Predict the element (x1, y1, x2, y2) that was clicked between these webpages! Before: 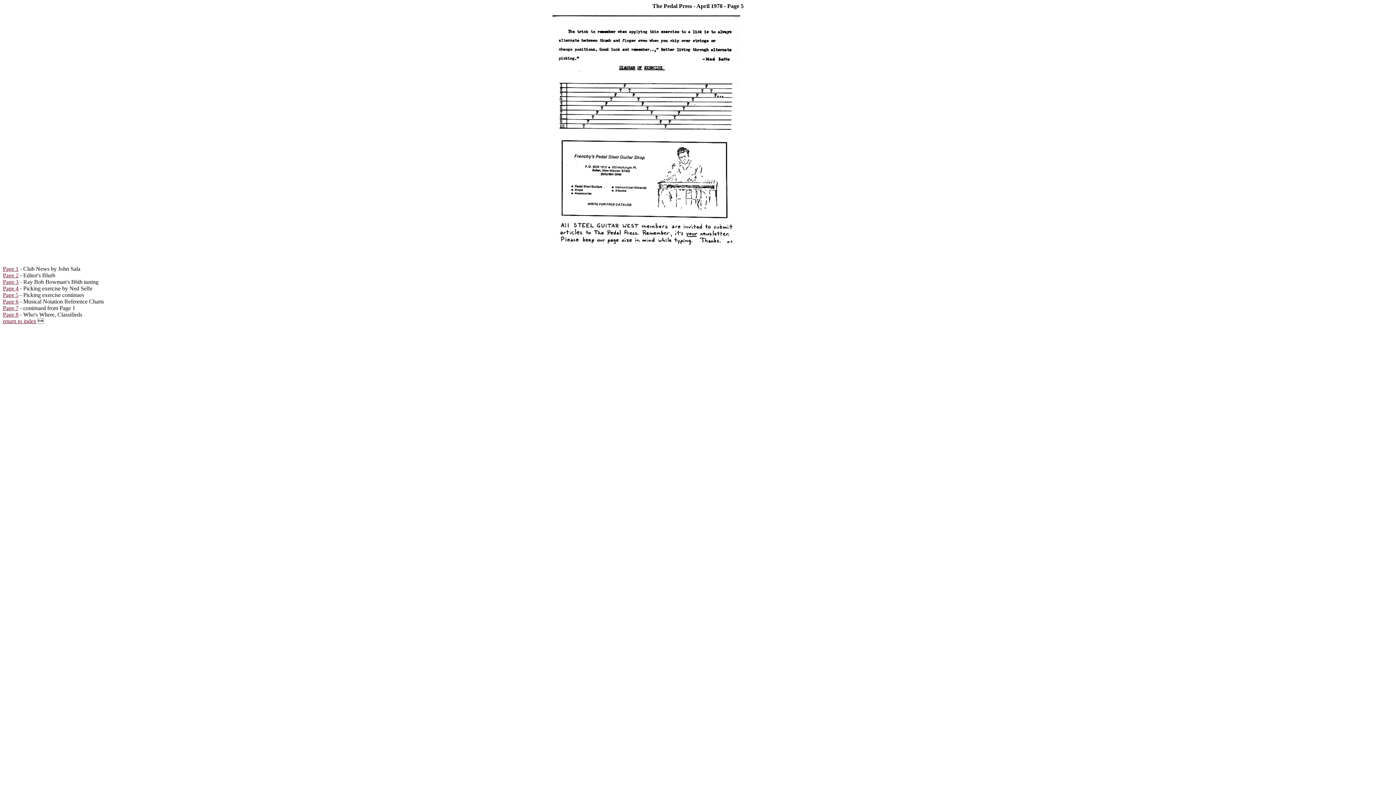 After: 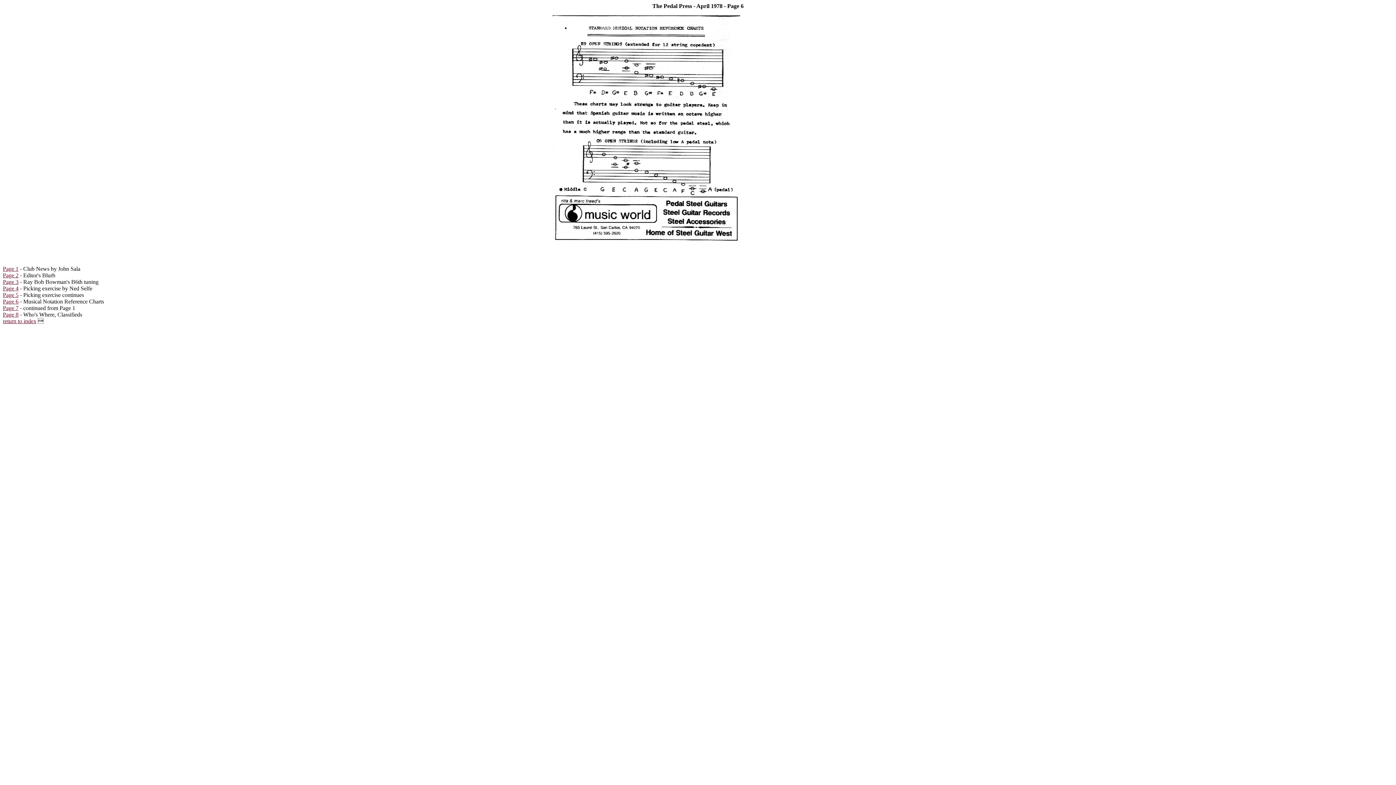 Action: bbox: (552, 241, 843, 248)